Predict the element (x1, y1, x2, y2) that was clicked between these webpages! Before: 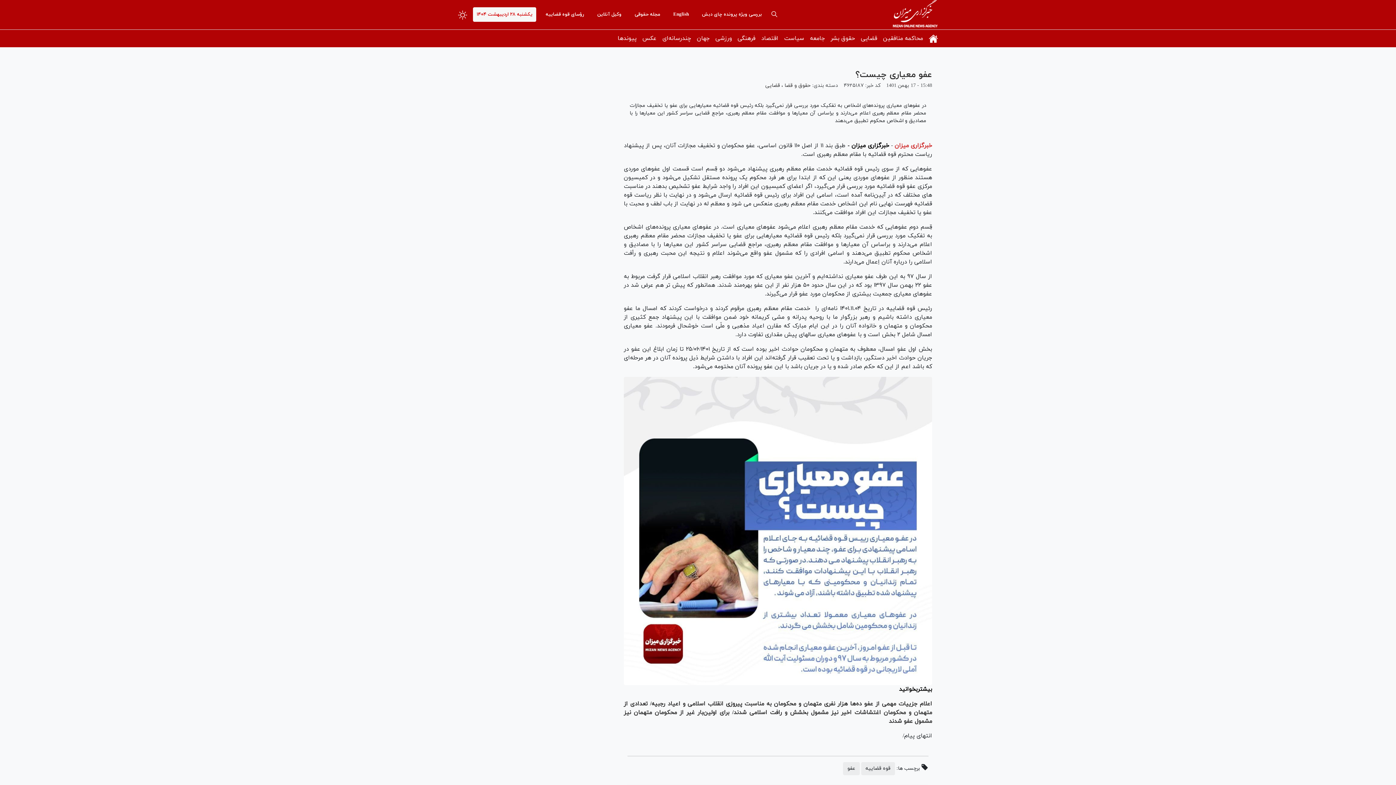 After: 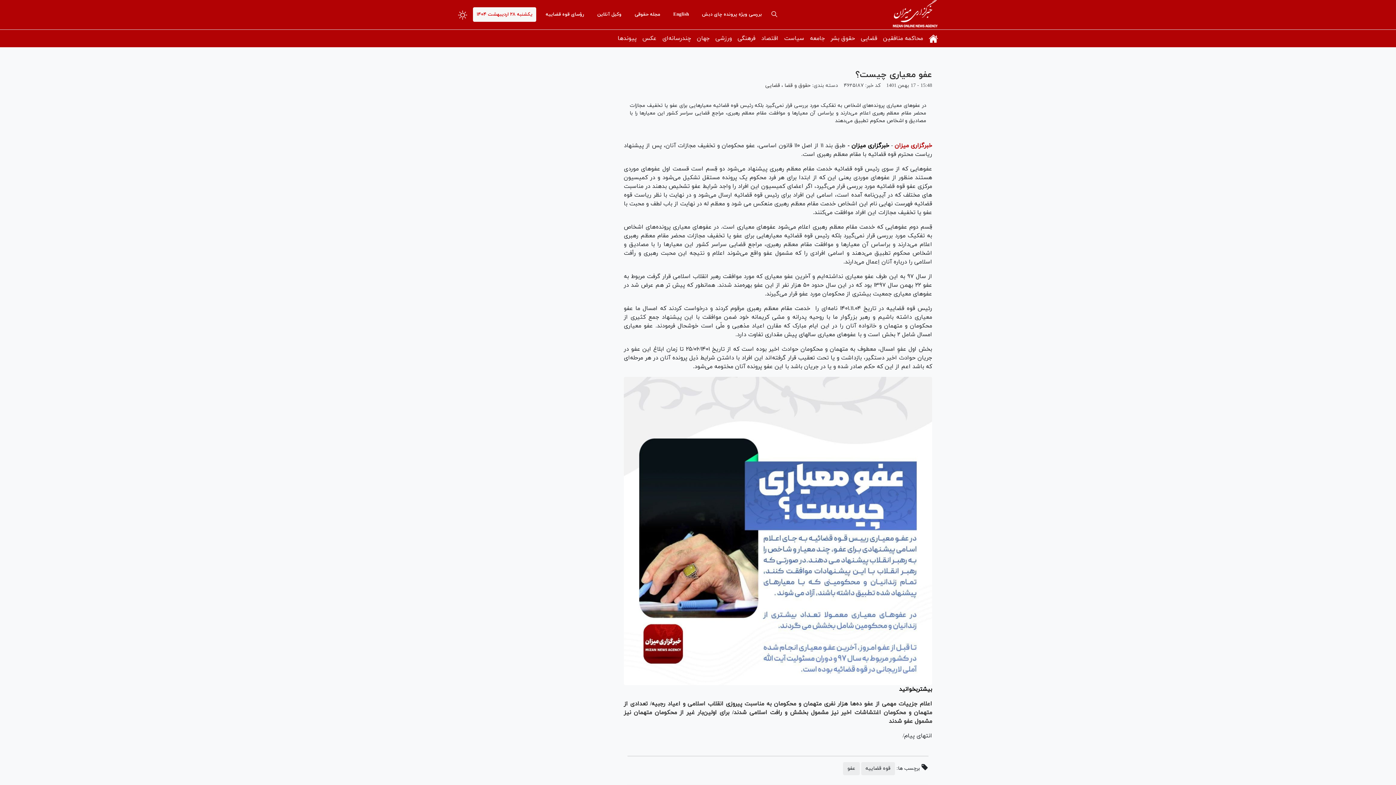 Action: bbox: (894, 141, 932, 149) label: خبرگزاری میزان